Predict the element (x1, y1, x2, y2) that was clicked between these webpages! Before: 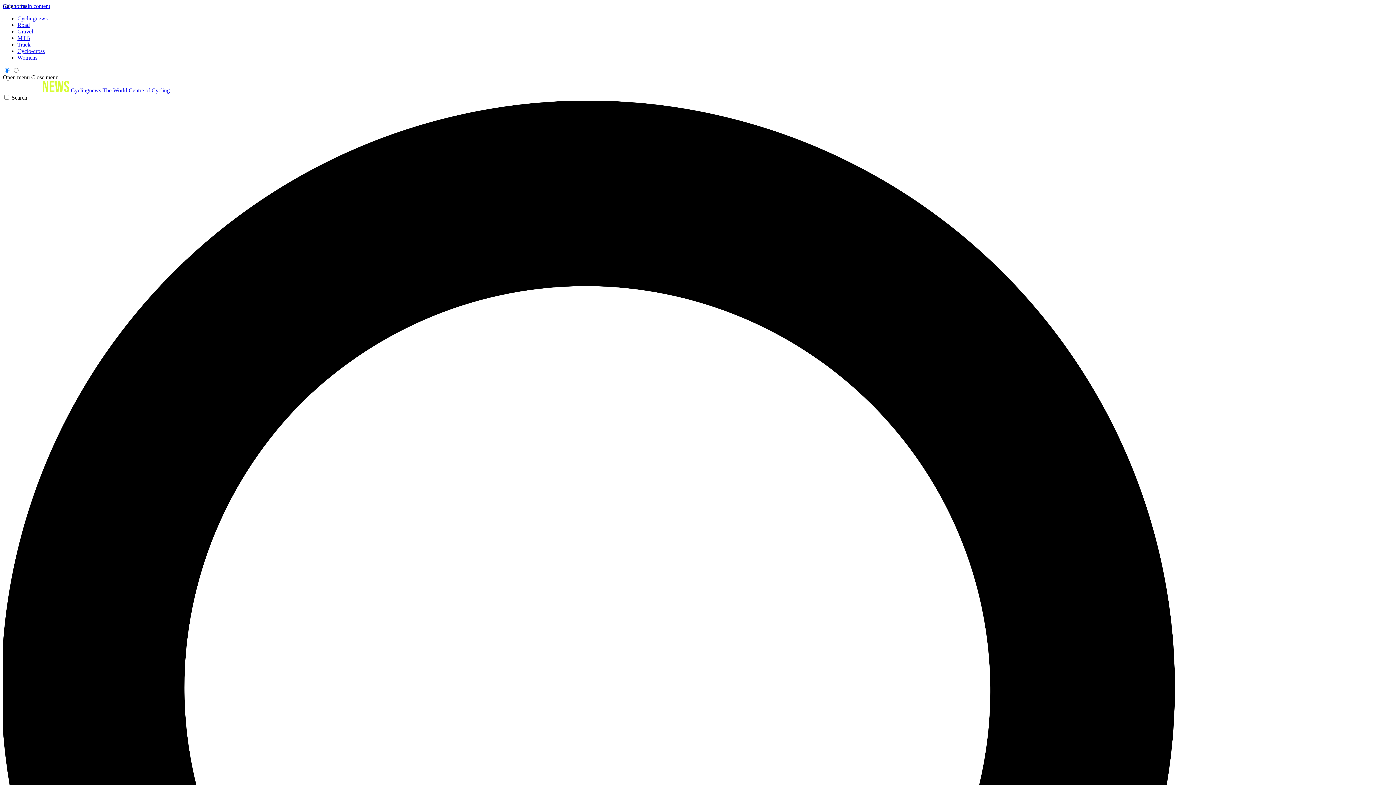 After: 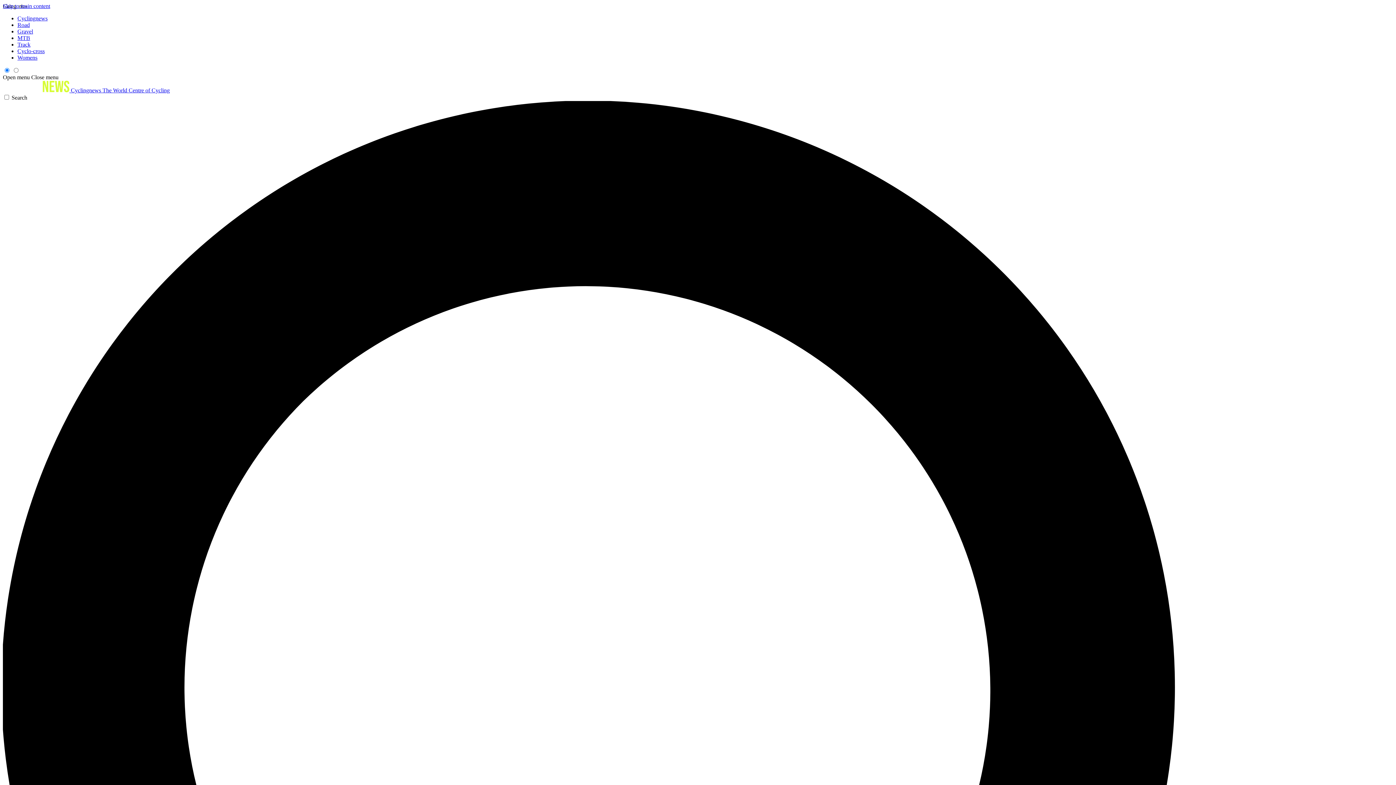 Action: label: Road bbox: (17, 21, 29, 28)